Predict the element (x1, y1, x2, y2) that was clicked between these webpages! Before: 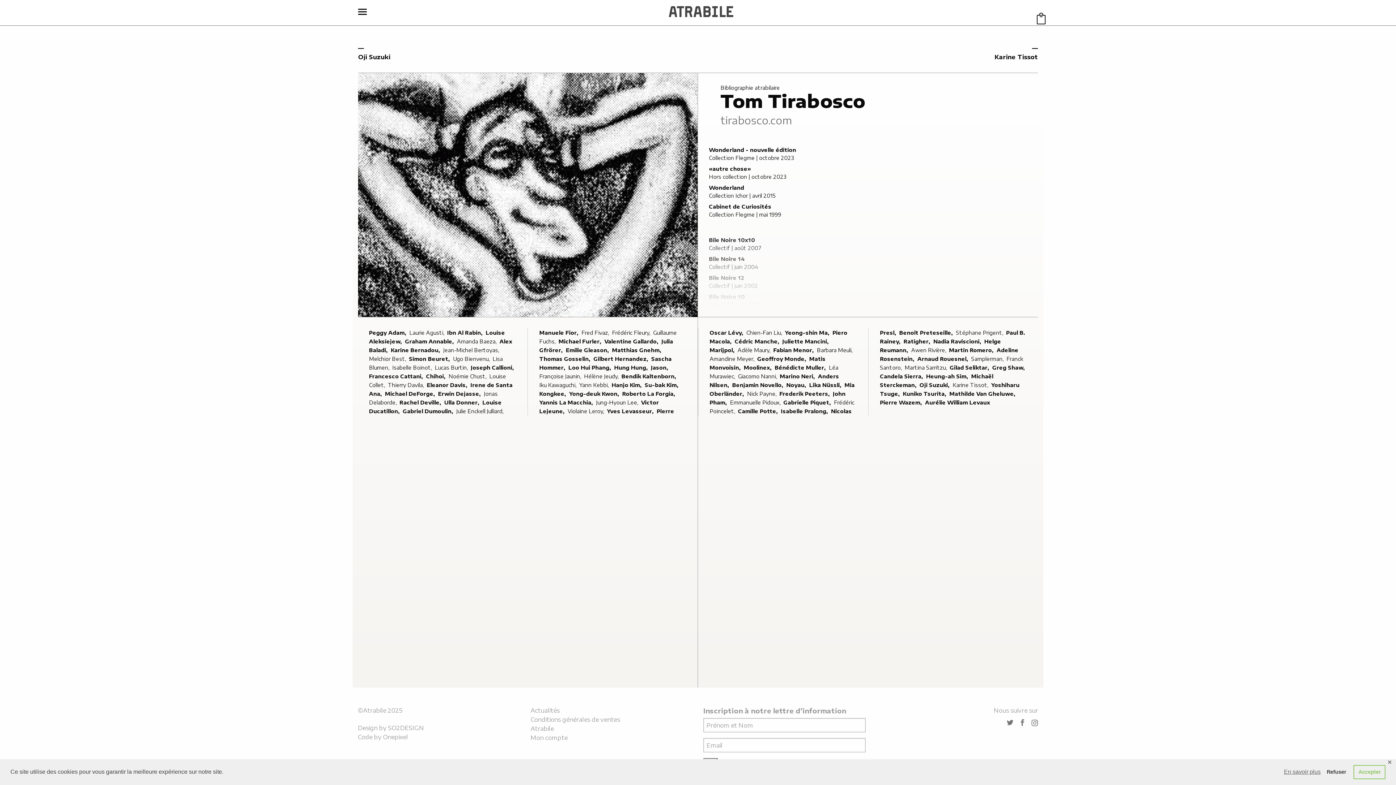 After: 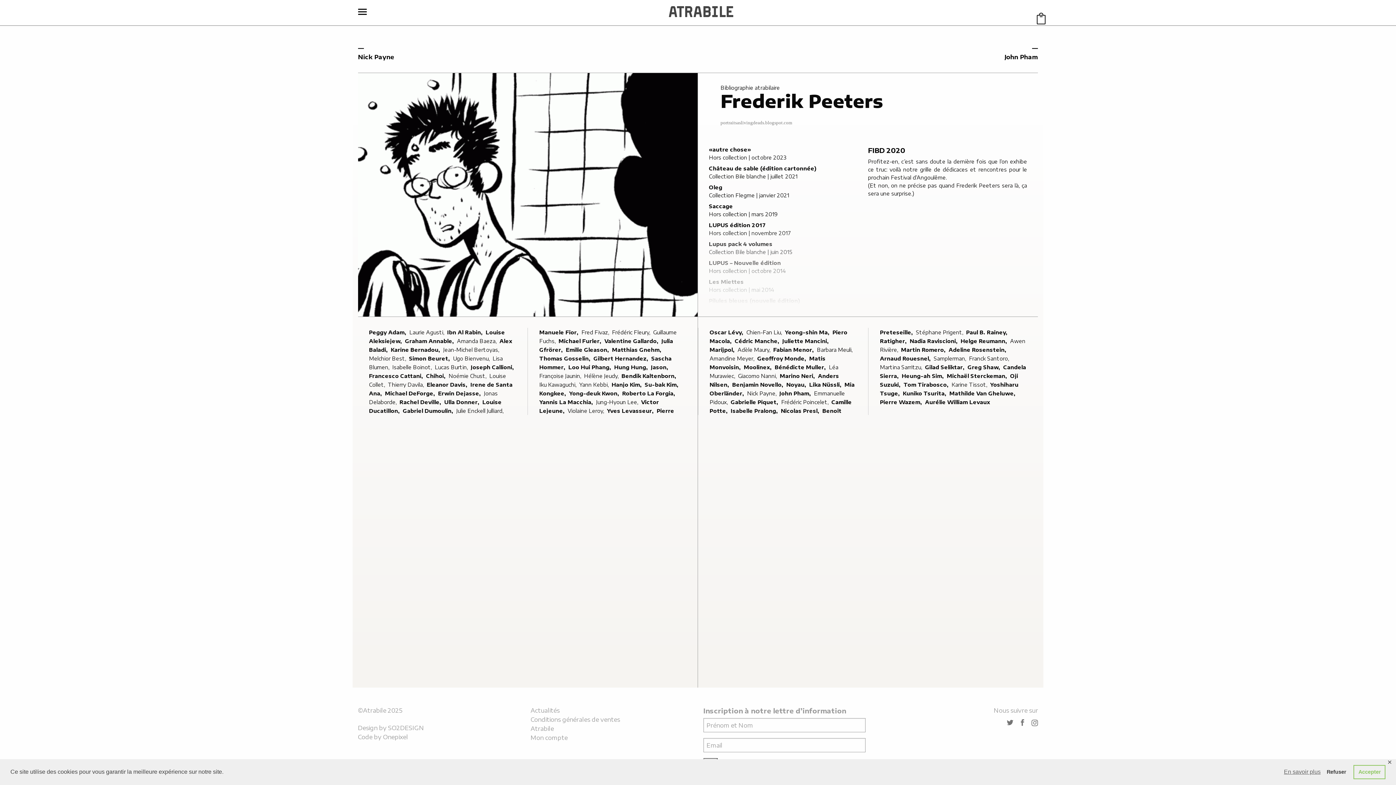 Action: bbox: (779, 390, 831, 397) label: Frederik Peeters, 